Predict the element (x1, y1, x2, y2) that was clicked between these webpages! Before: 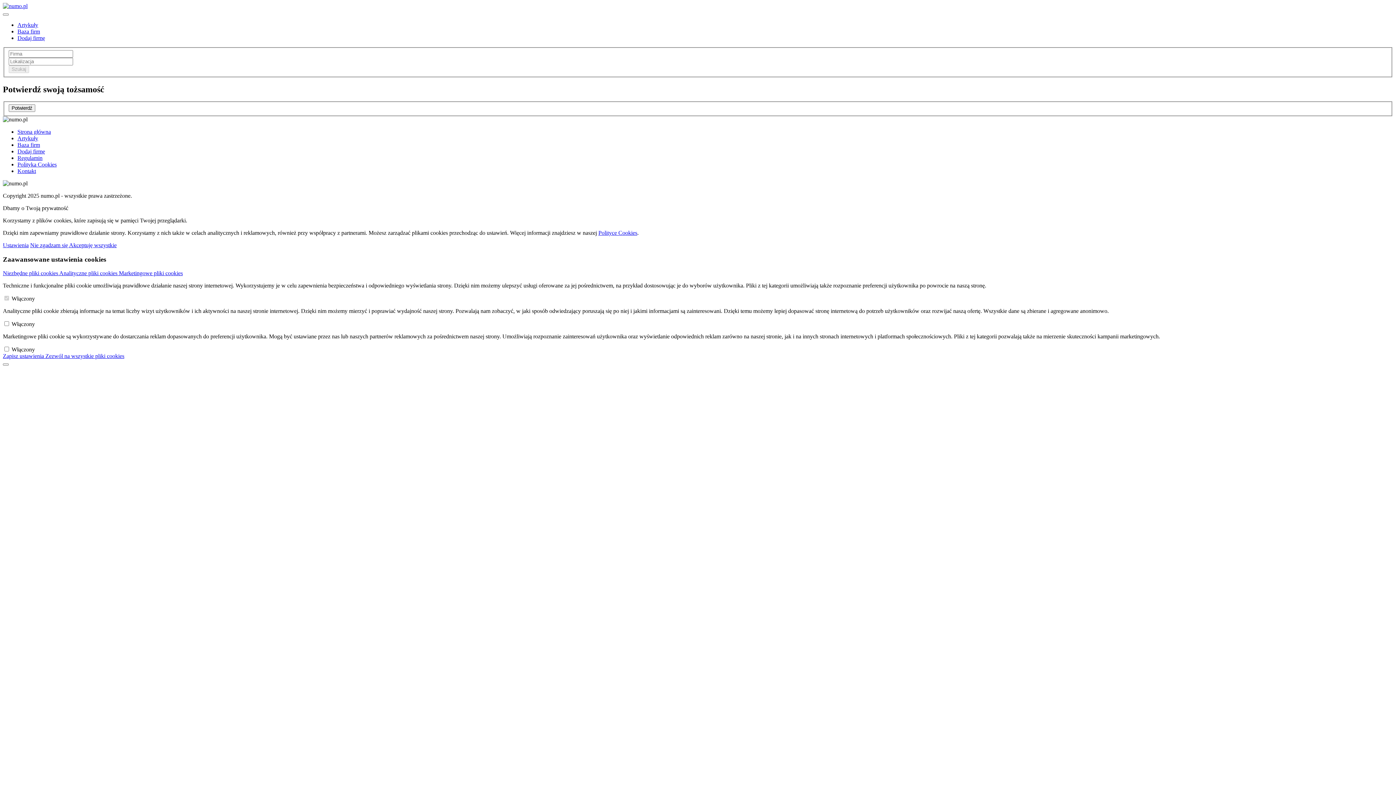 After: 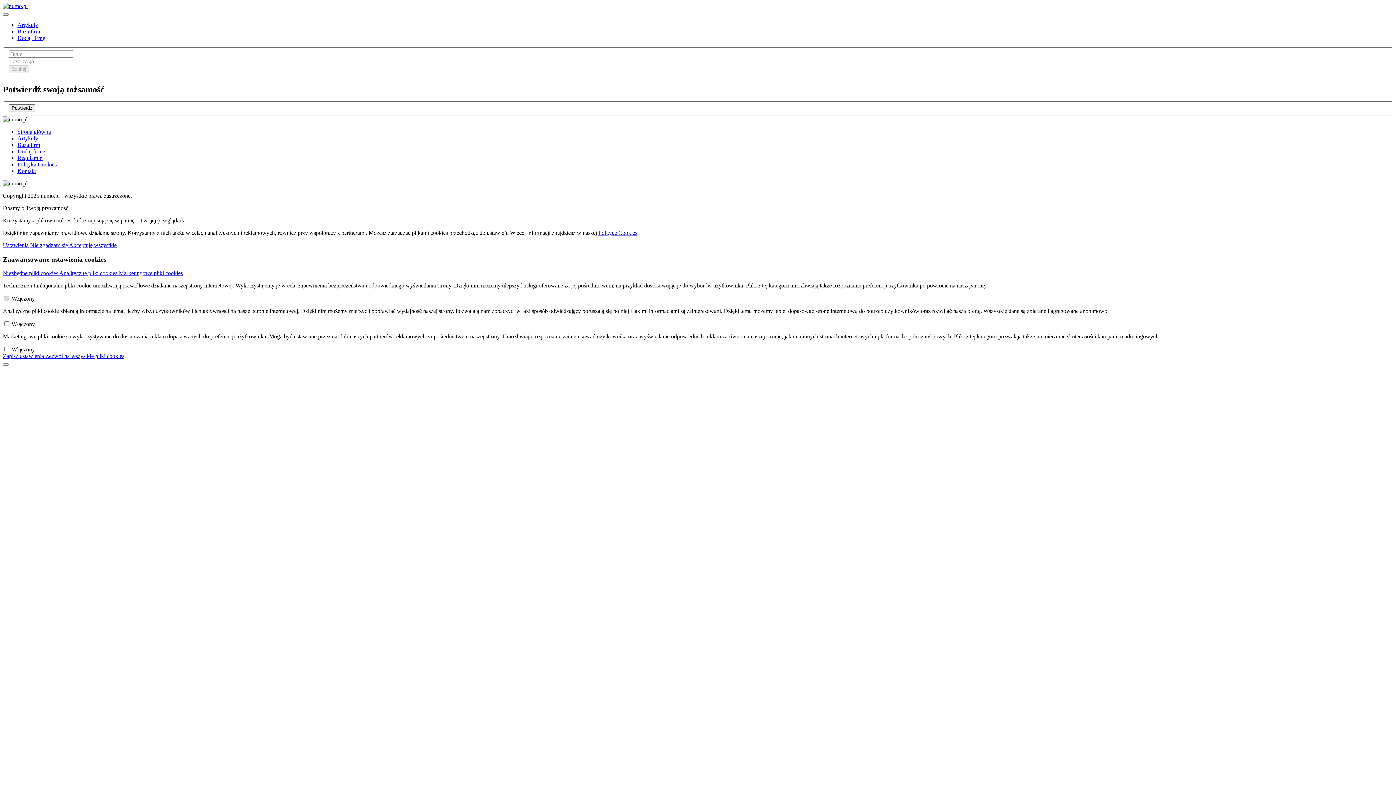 Action: label: Niezbędne pliki cookies  bbox: (2, 270, 59, 276)